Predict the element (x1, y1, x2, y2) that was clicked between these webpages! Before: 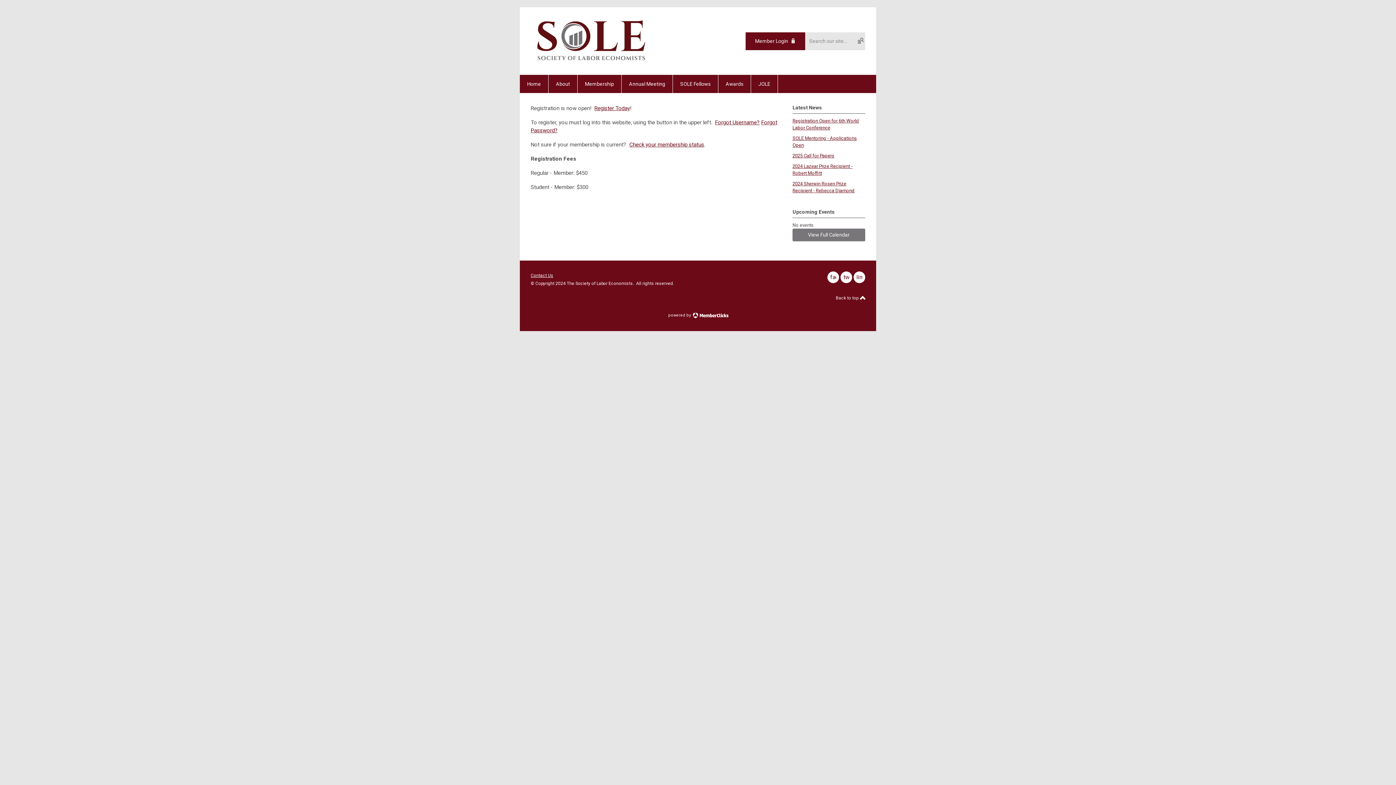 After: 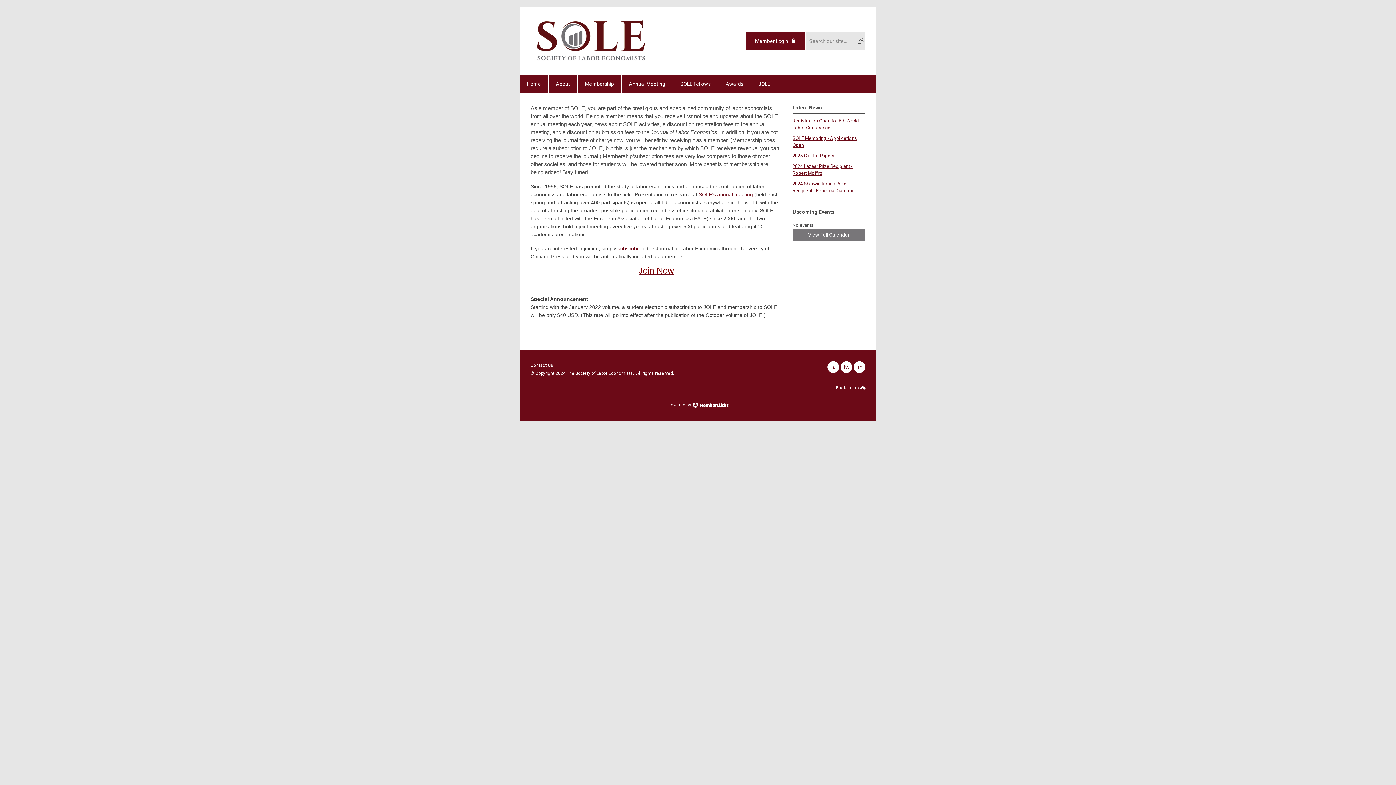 Action: bbox: (577, 74, 621, 93) label: Membership